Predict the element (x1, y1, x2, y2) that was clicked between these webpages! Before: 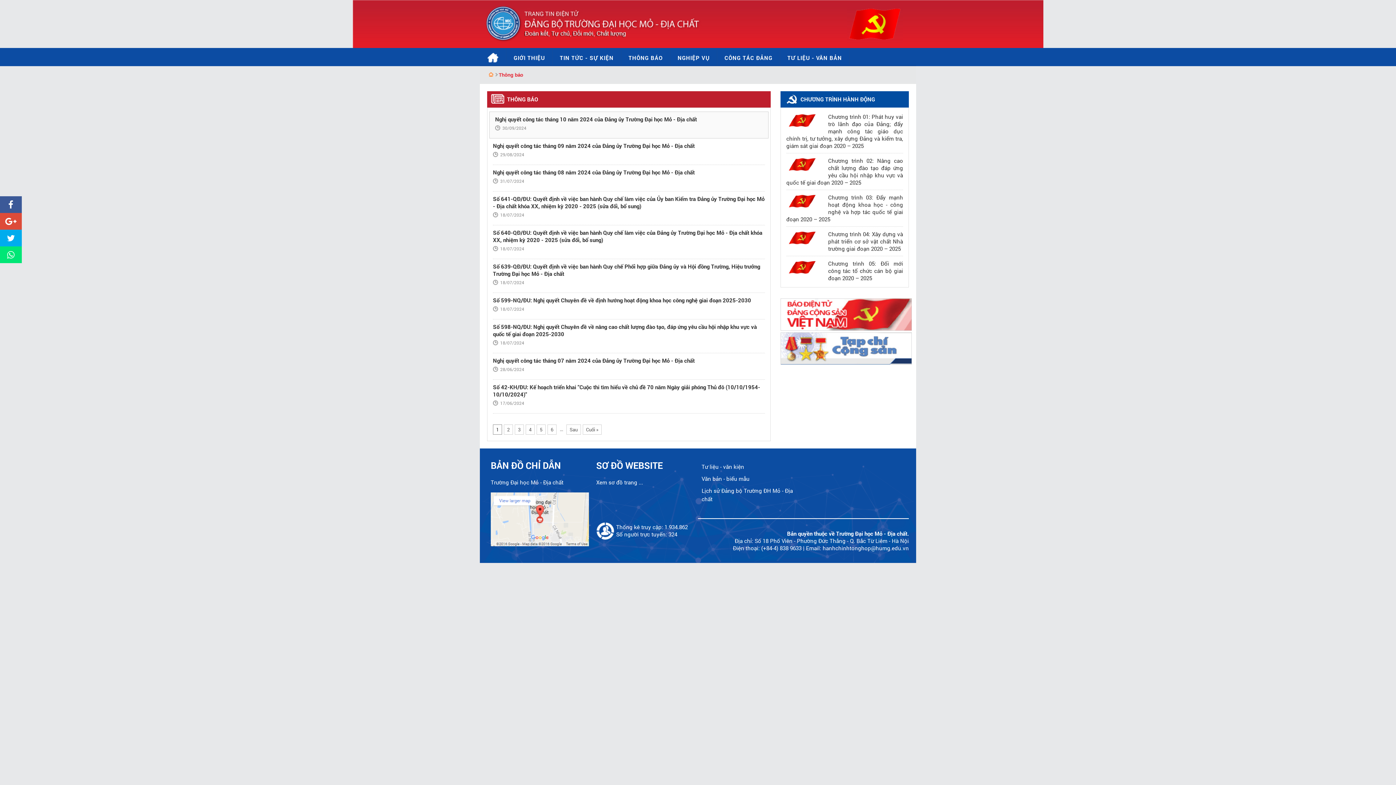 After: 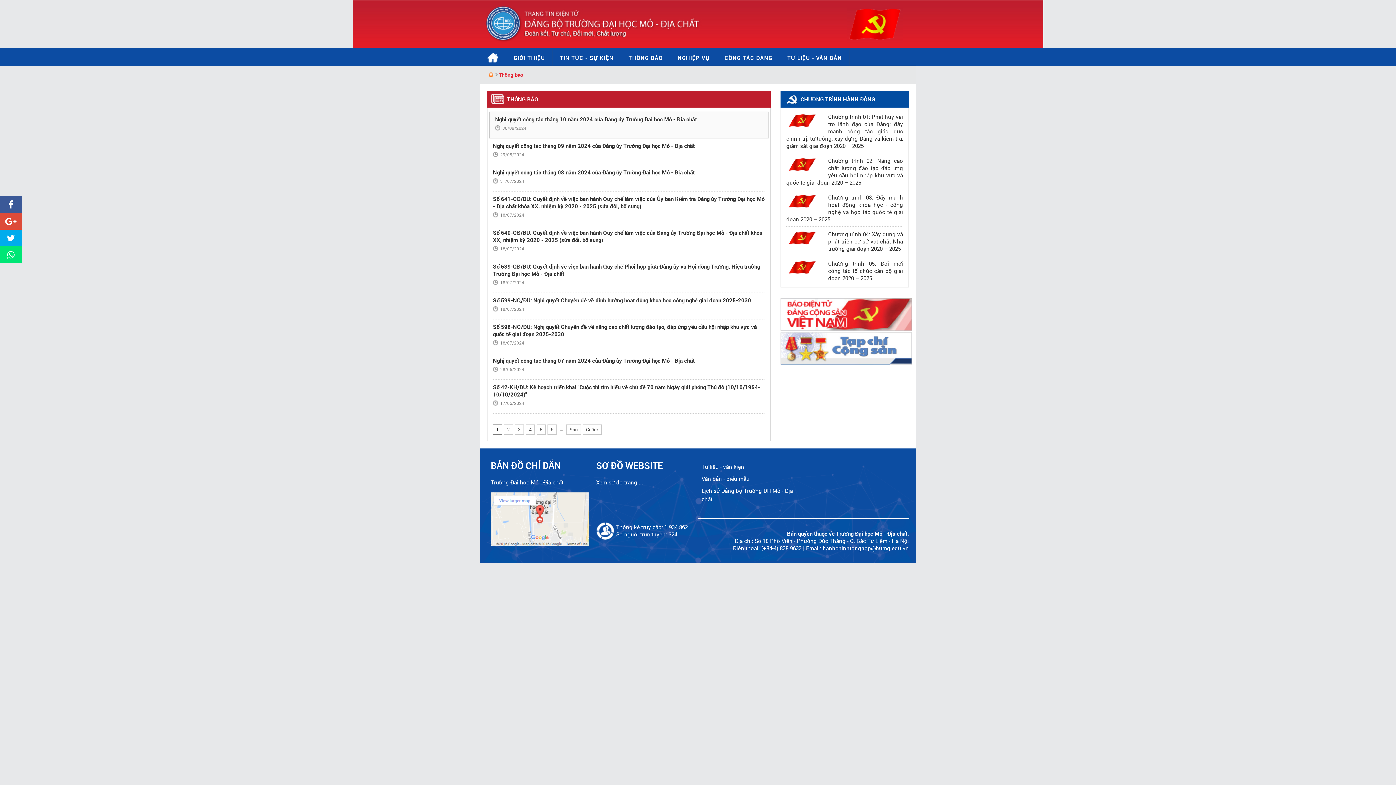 Action: label: 5 bbox: (536, 424, 545, 434)